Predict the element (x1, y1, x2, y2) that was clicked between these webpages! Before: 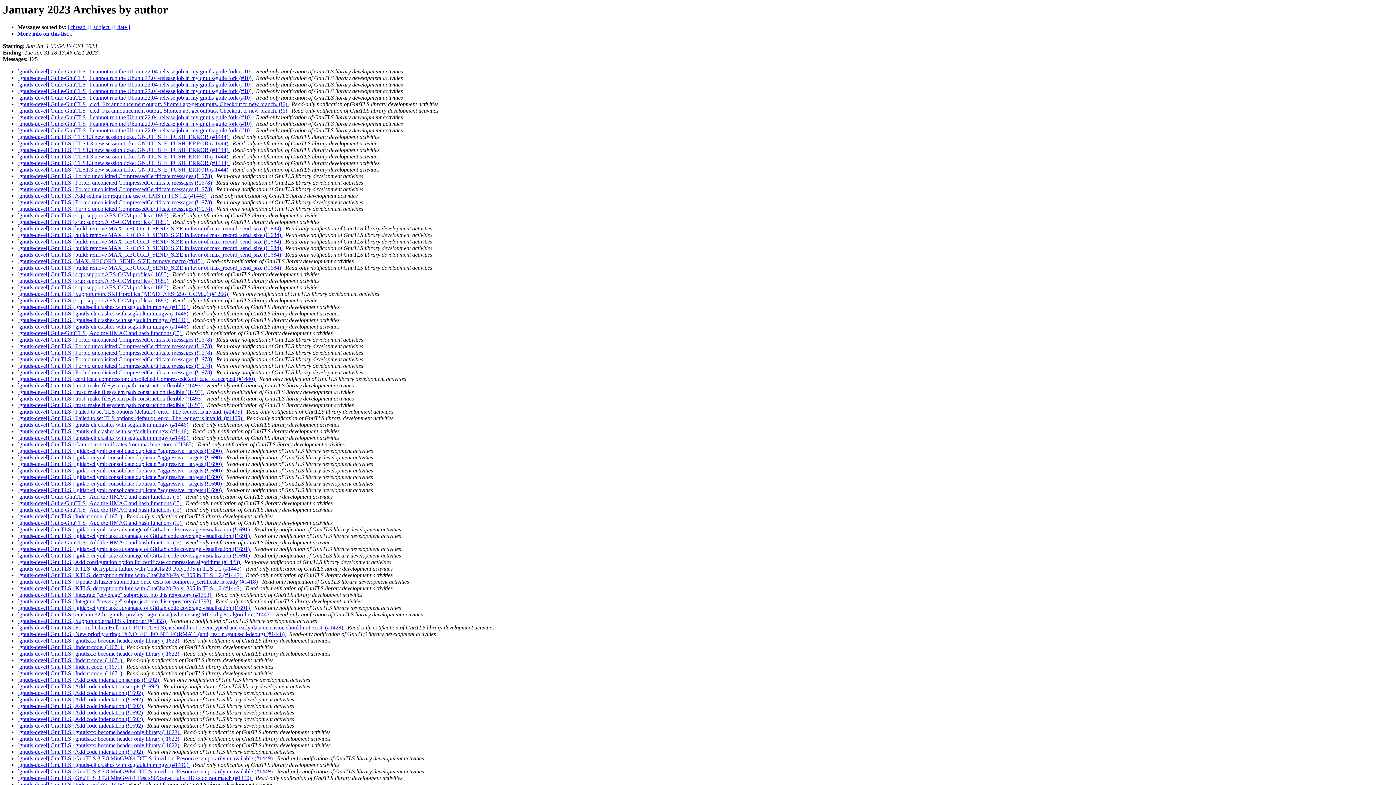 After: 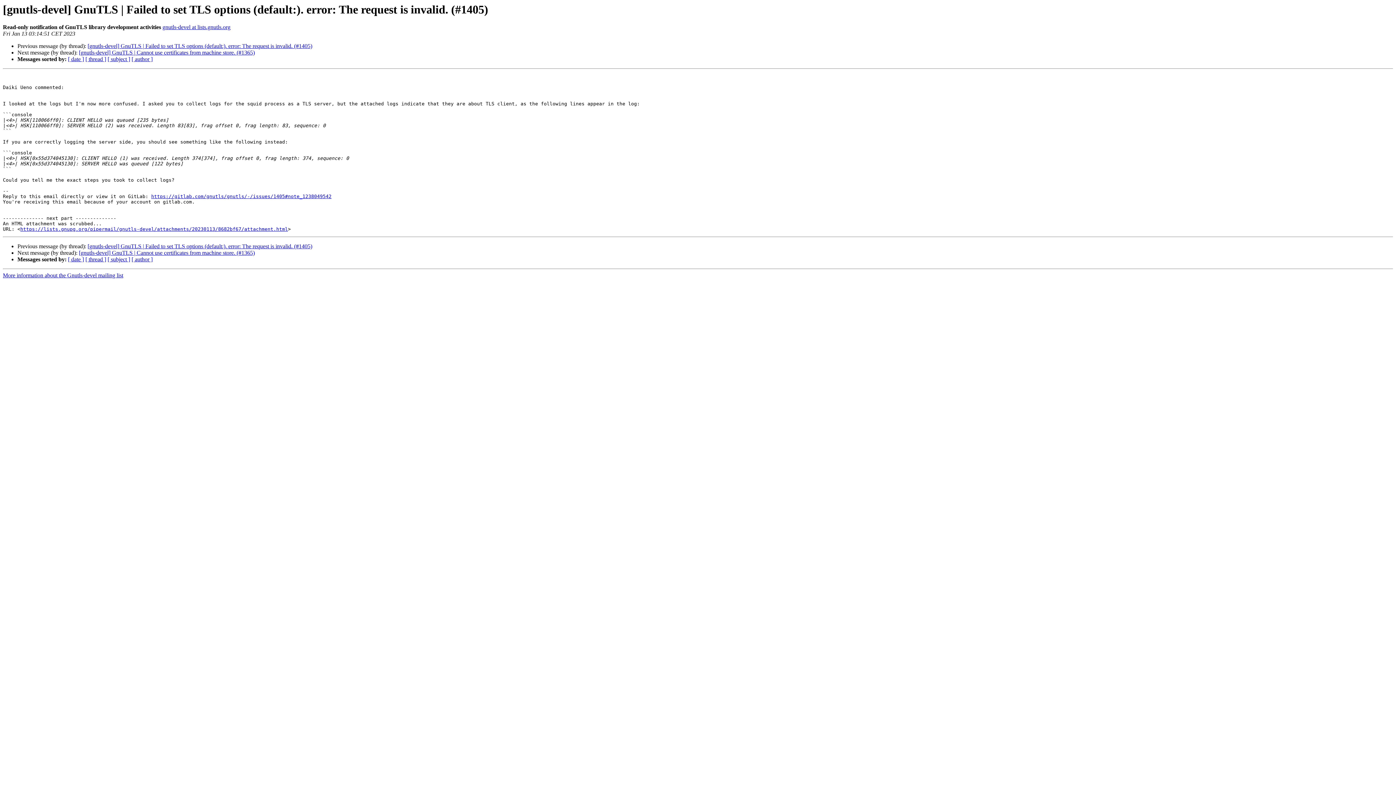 Action: label: [gnutls-devel] GnuTLS | Failed to set TLS options (default:). error: The request is invalid. (#1405)  bbox: (17, 415, 243, 421)